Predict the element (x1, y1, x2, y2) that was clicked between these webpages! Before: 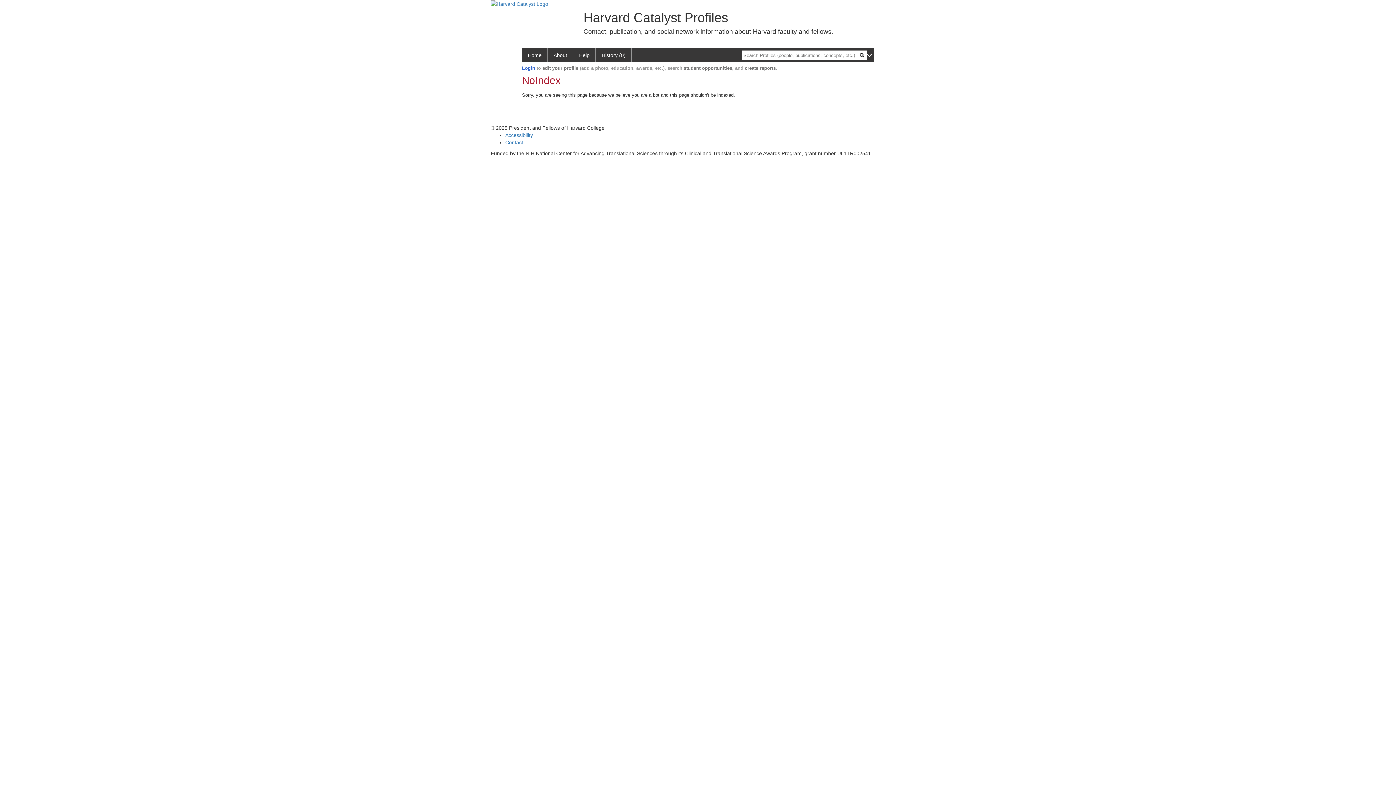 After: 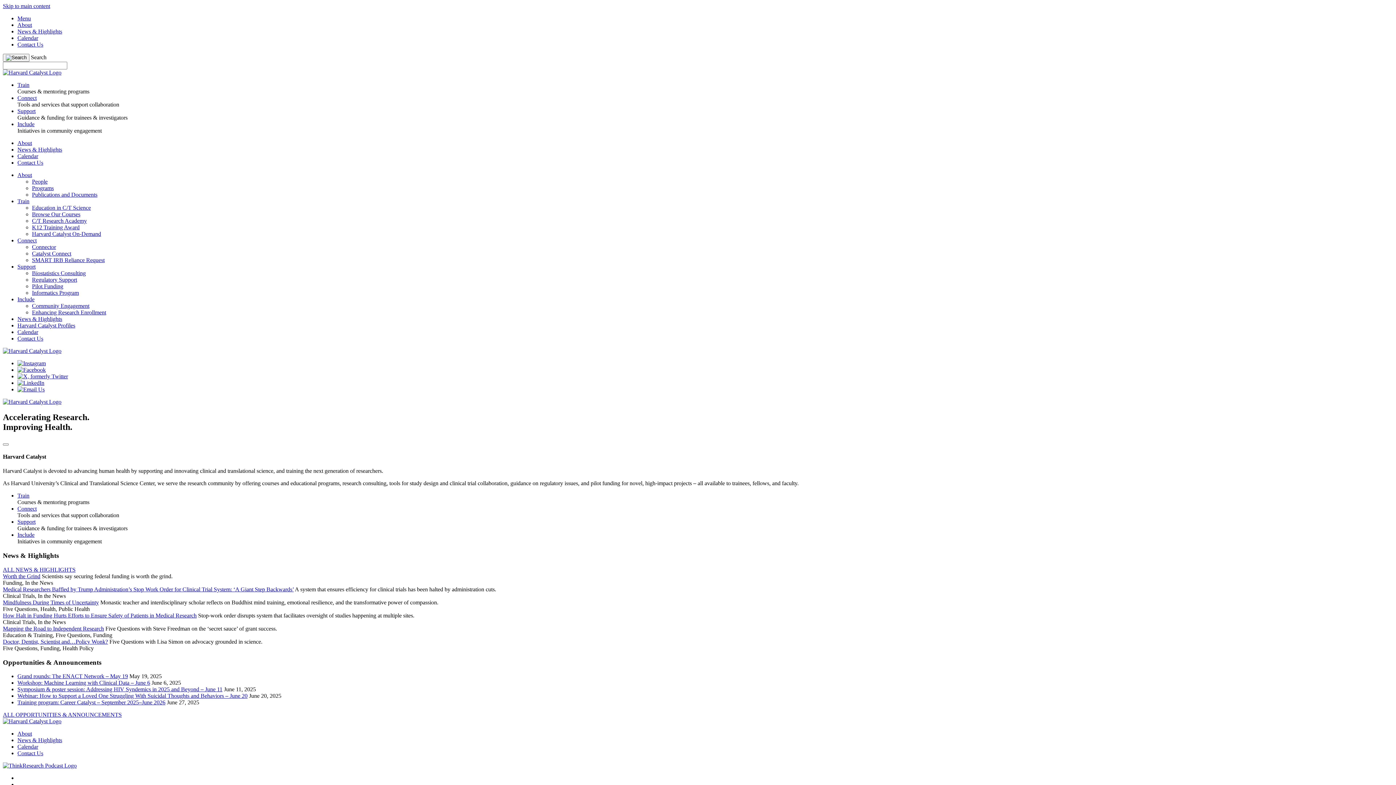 Action: bbox: (490, 0, 548, 6)